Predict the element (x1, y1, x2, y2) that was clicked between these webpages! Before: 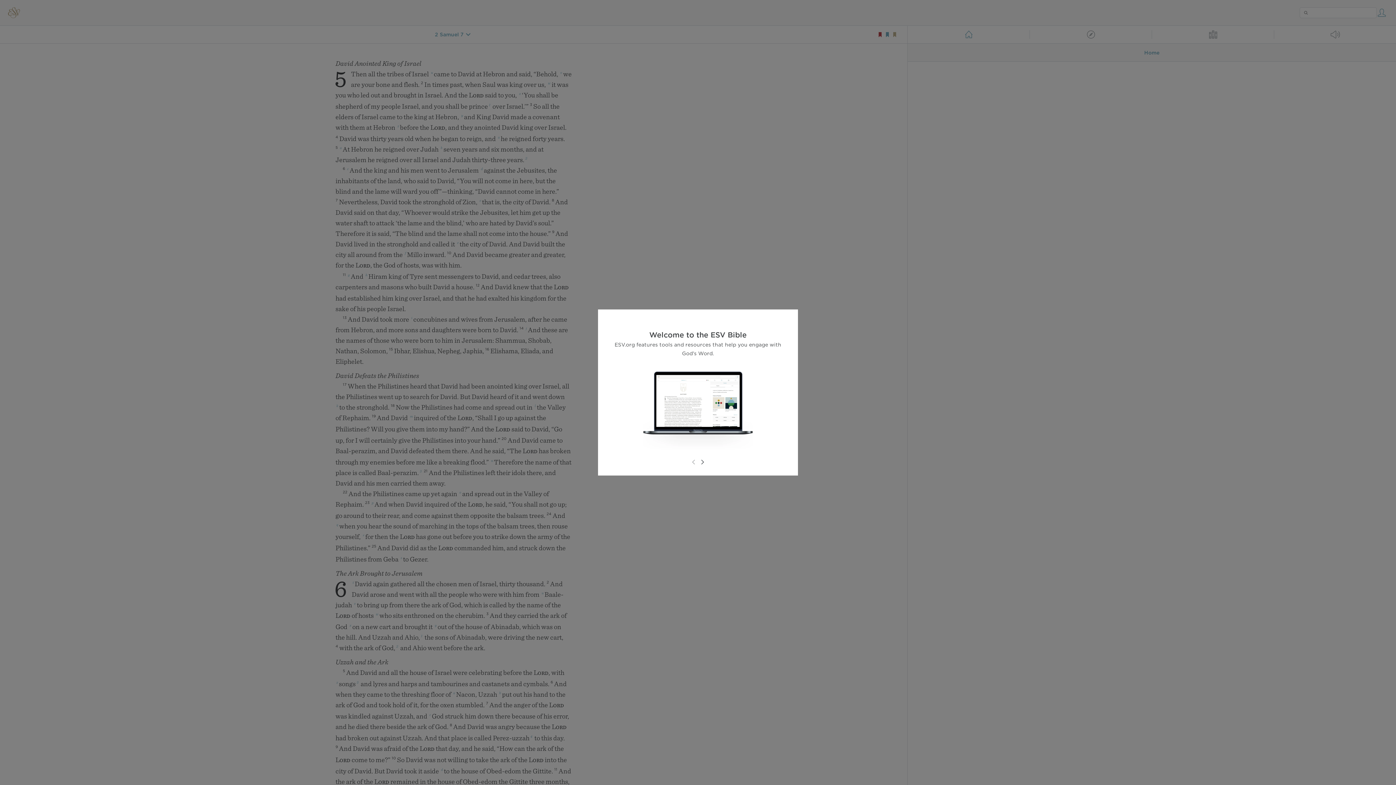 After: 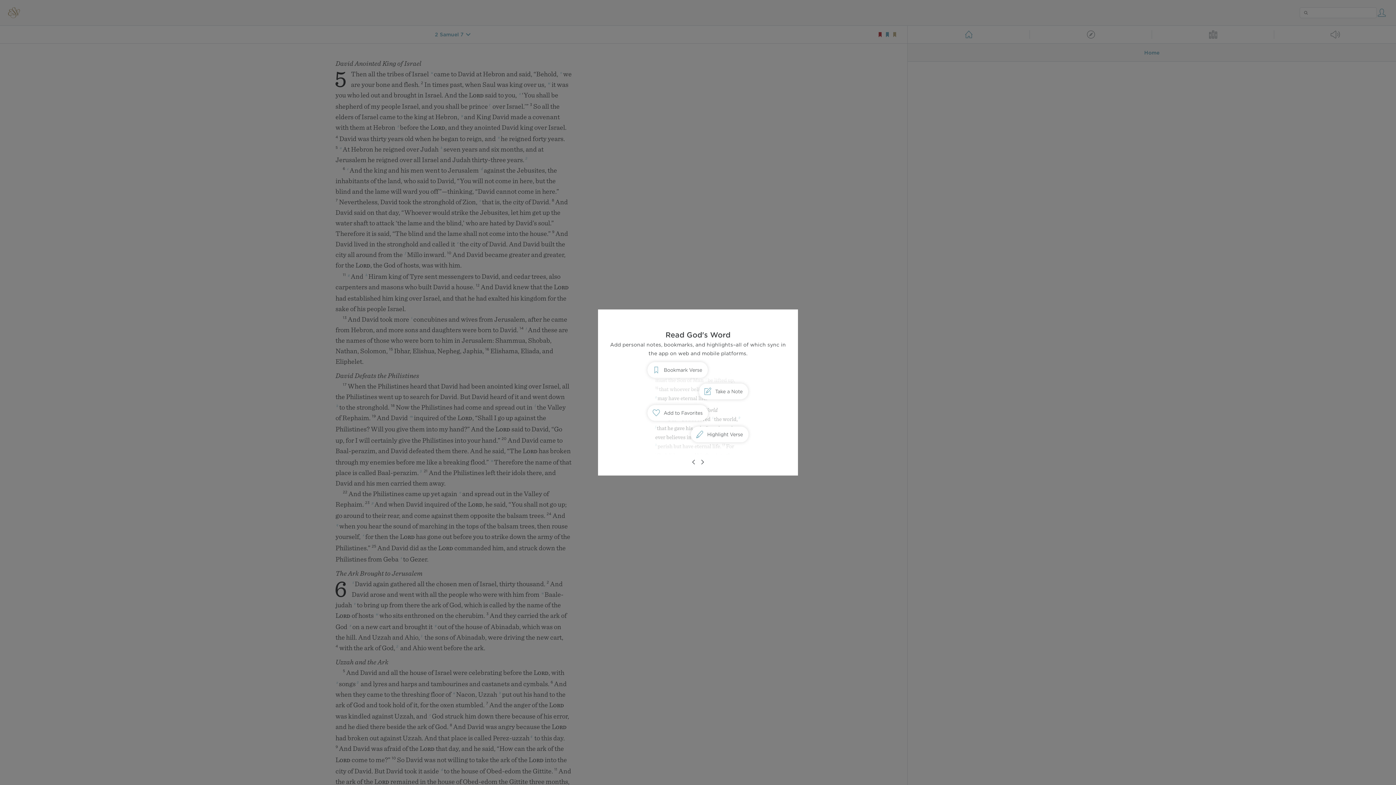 Action: bbox: (698, 458, 706, 466)